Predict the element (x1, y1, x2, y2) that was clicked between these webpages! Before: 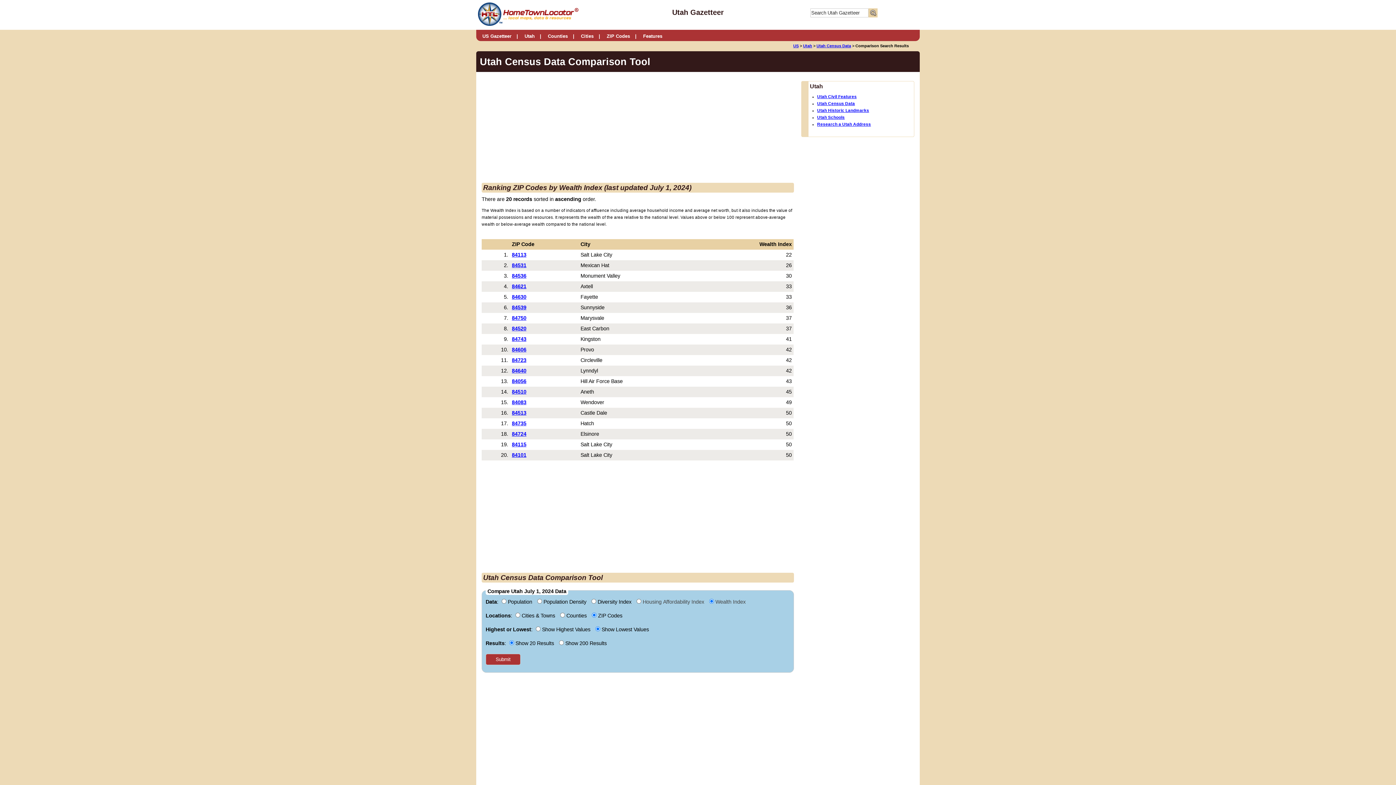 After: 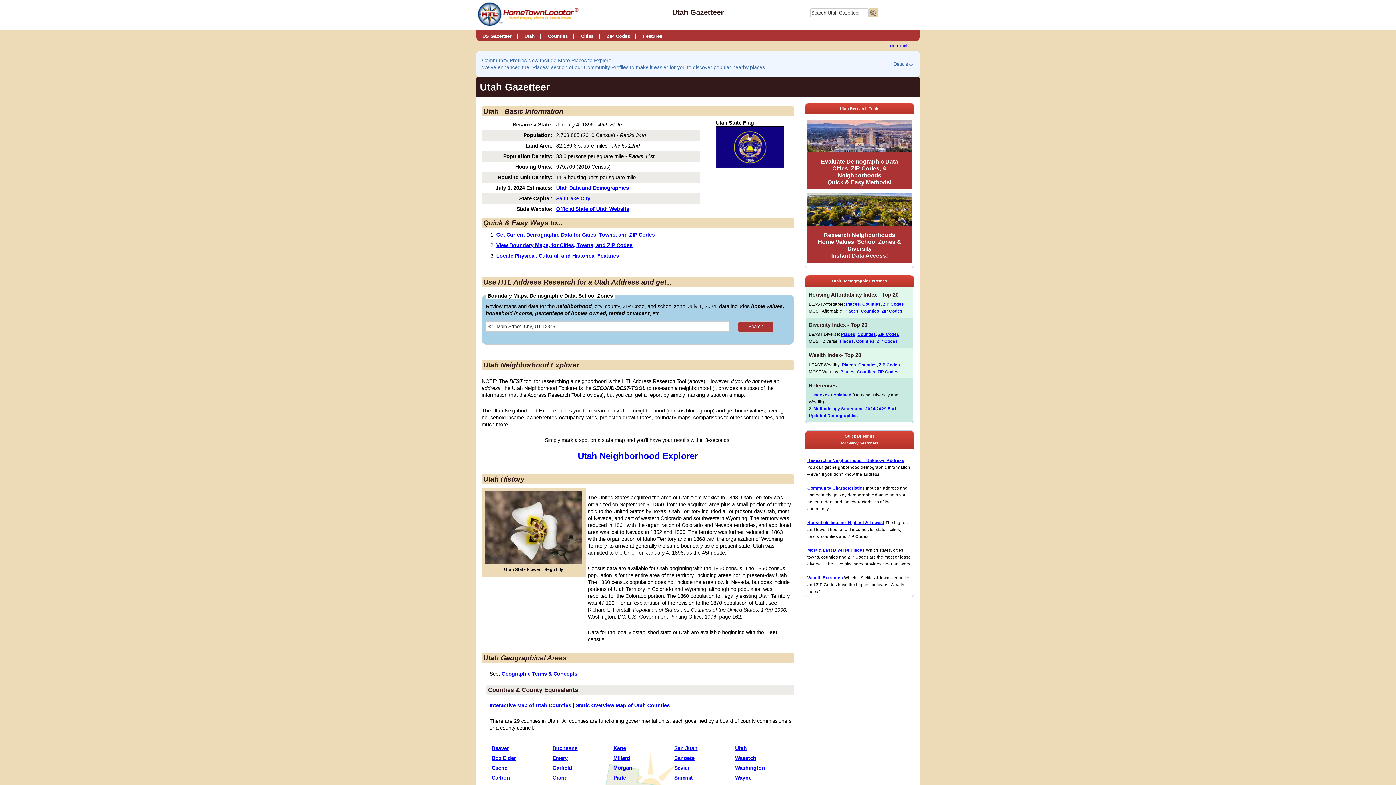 Action: label: Utah bbox: (524, 30, 541, 39)